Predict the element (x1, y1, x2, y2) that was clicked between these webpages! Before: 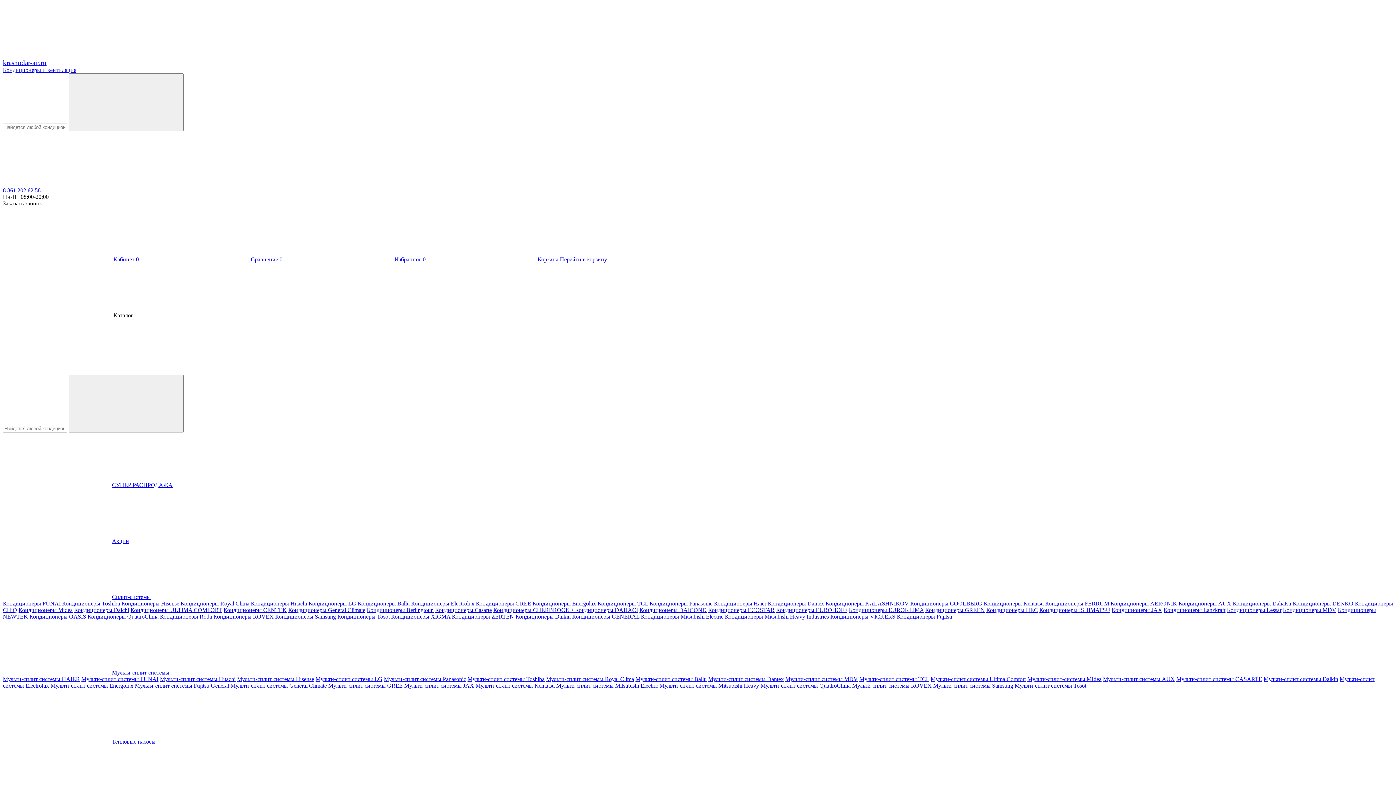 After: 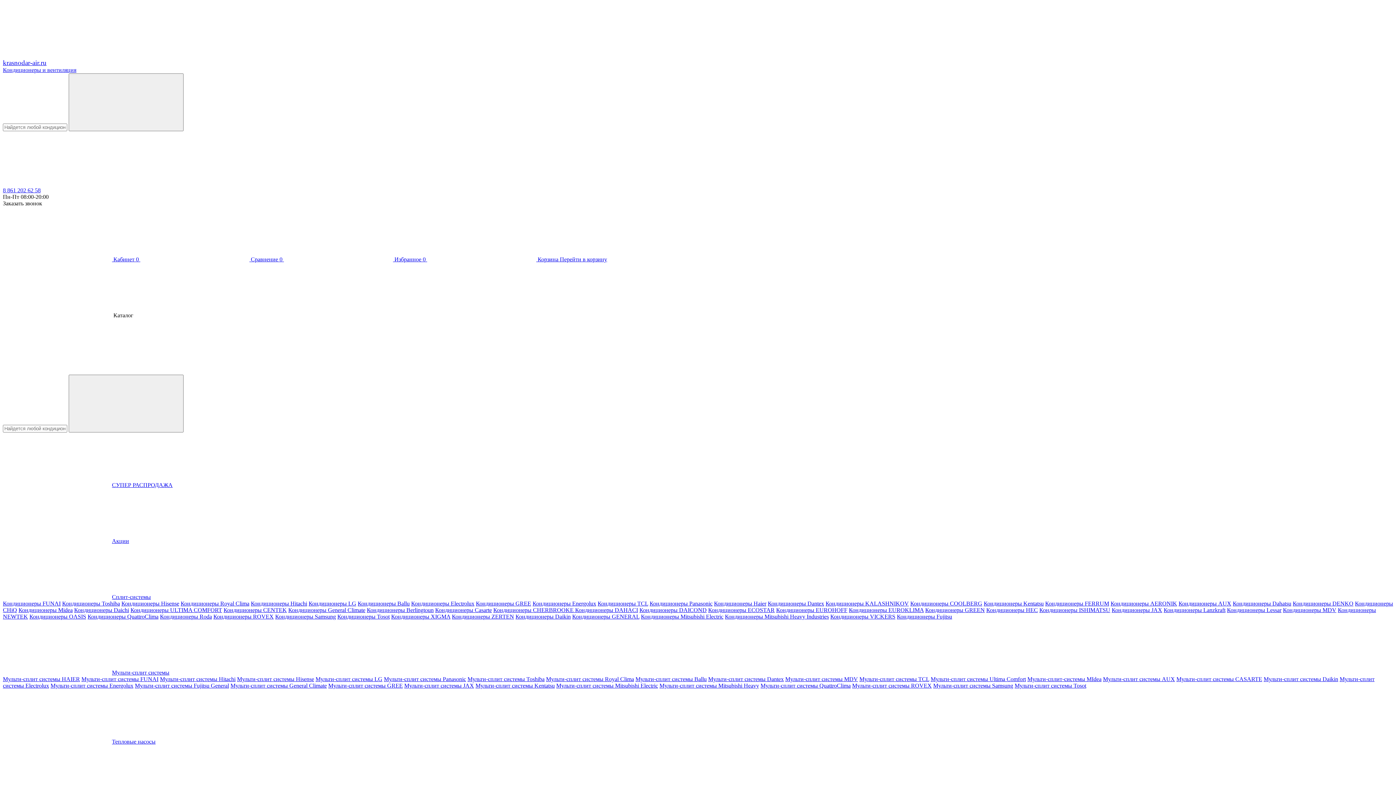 Action: bbox: (121, 600, 179, 606) label: Кондиционеры Hisense